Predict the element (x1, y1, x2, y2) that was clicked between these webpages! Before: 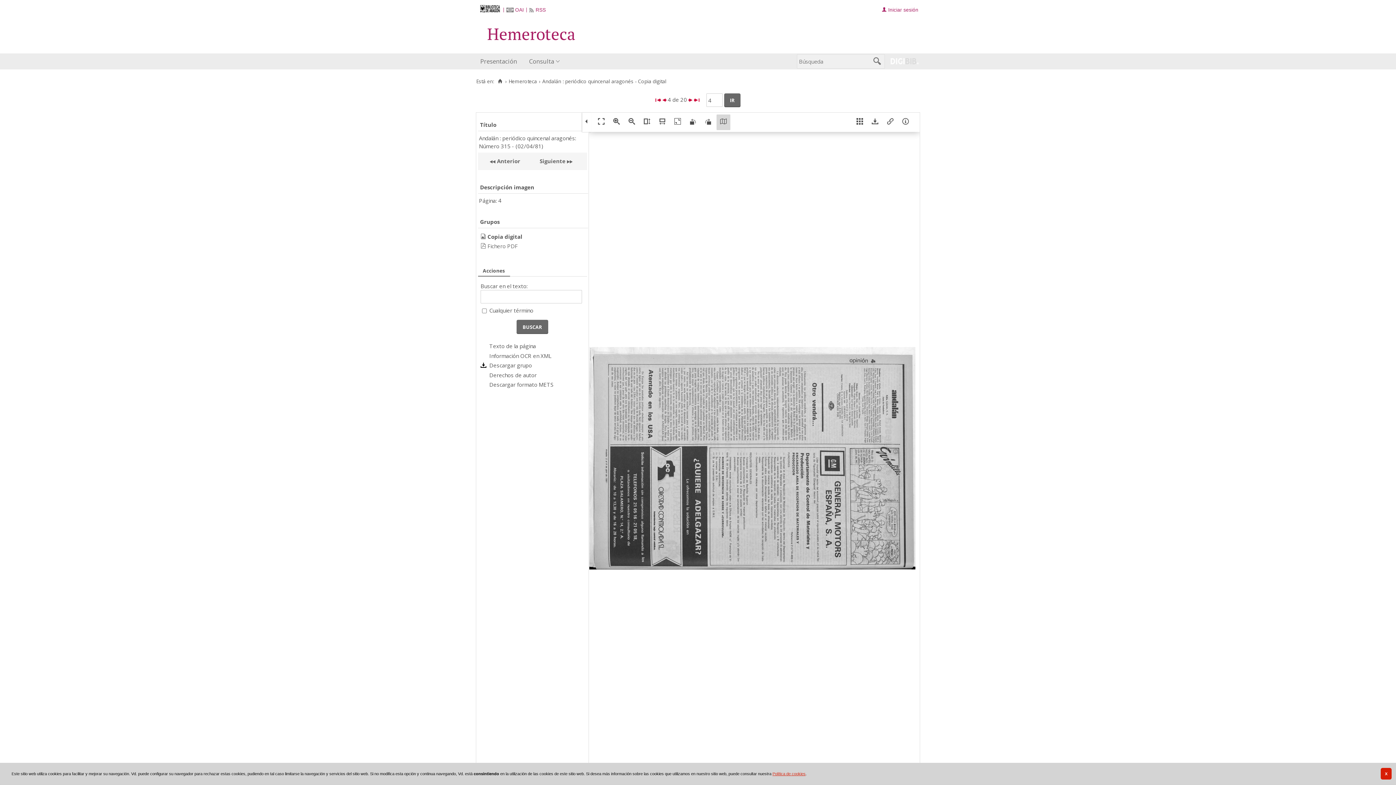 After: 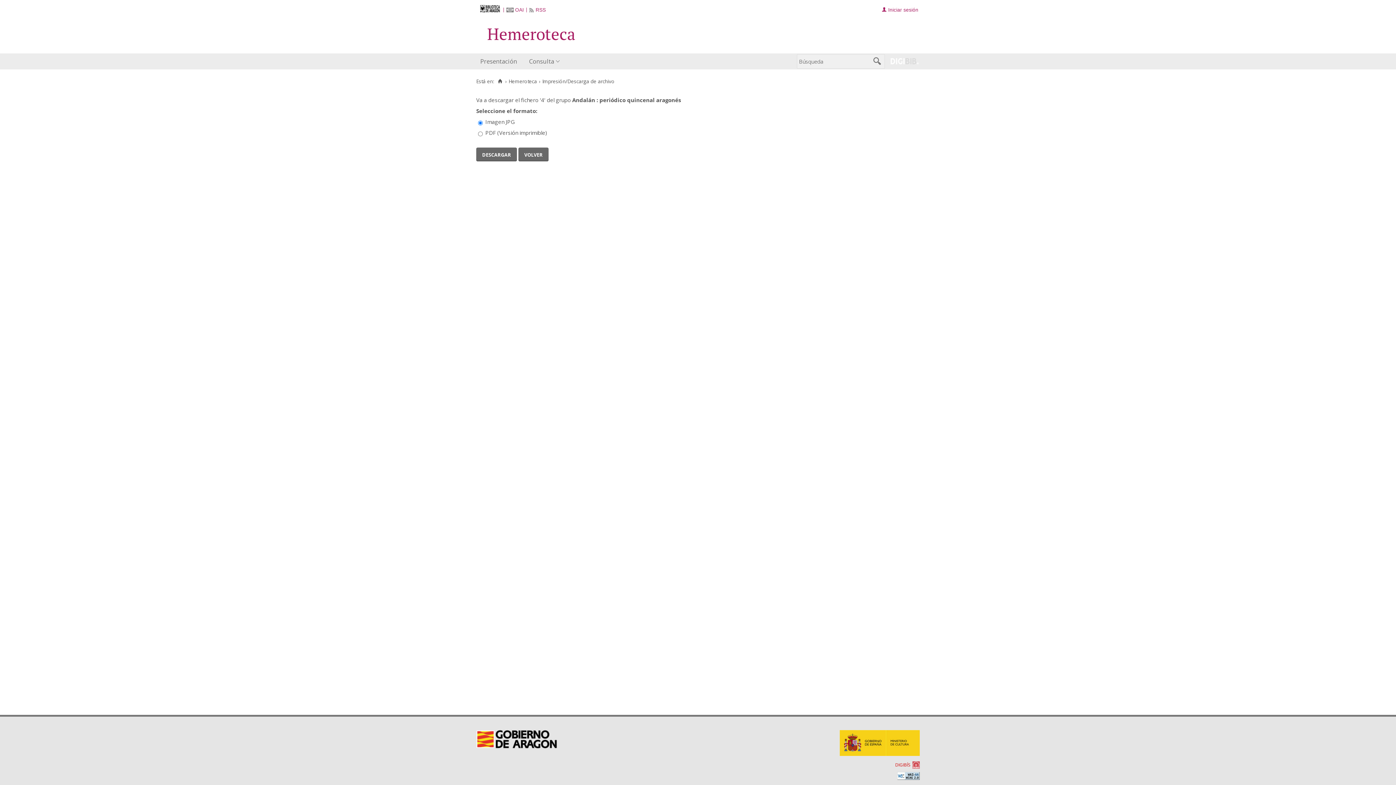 Action: bbox: (868, 114, 882, 130)